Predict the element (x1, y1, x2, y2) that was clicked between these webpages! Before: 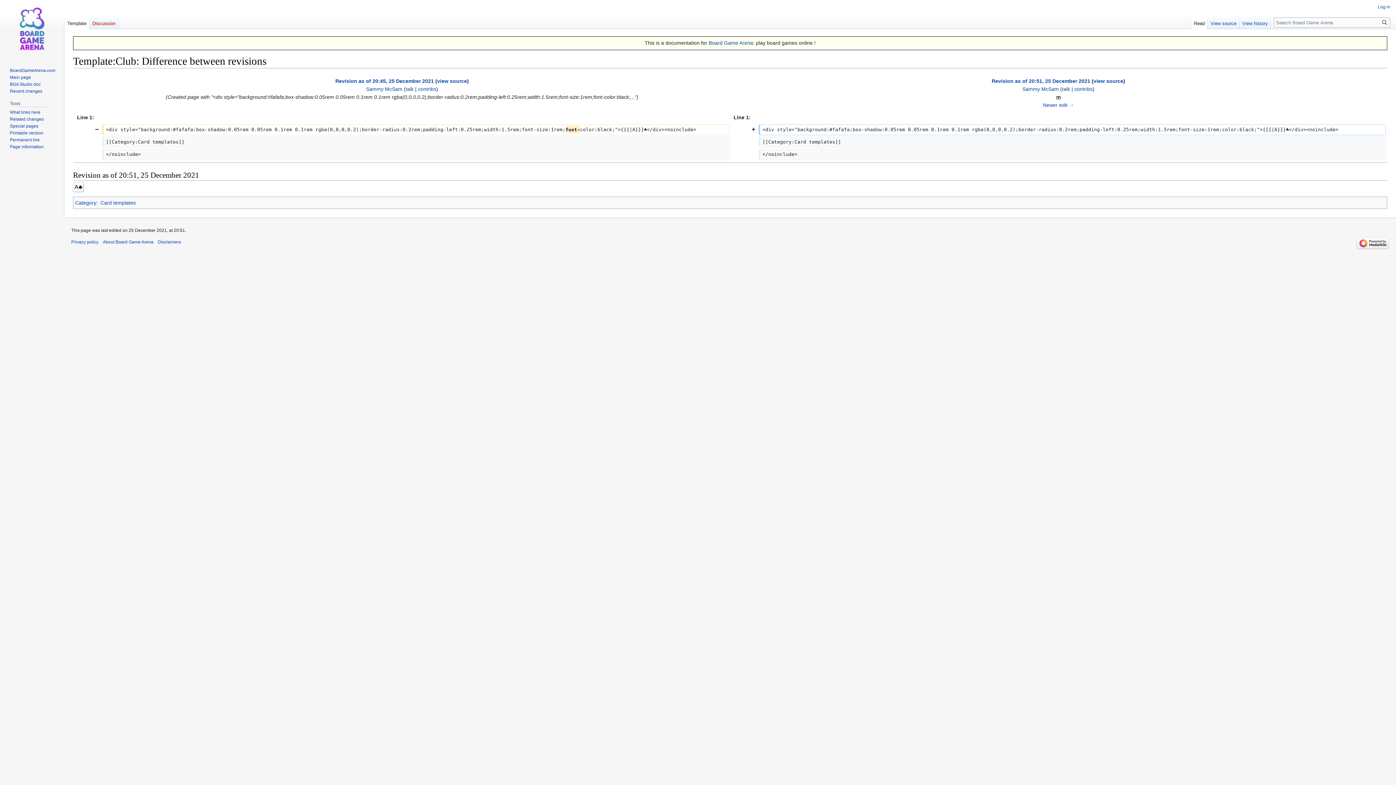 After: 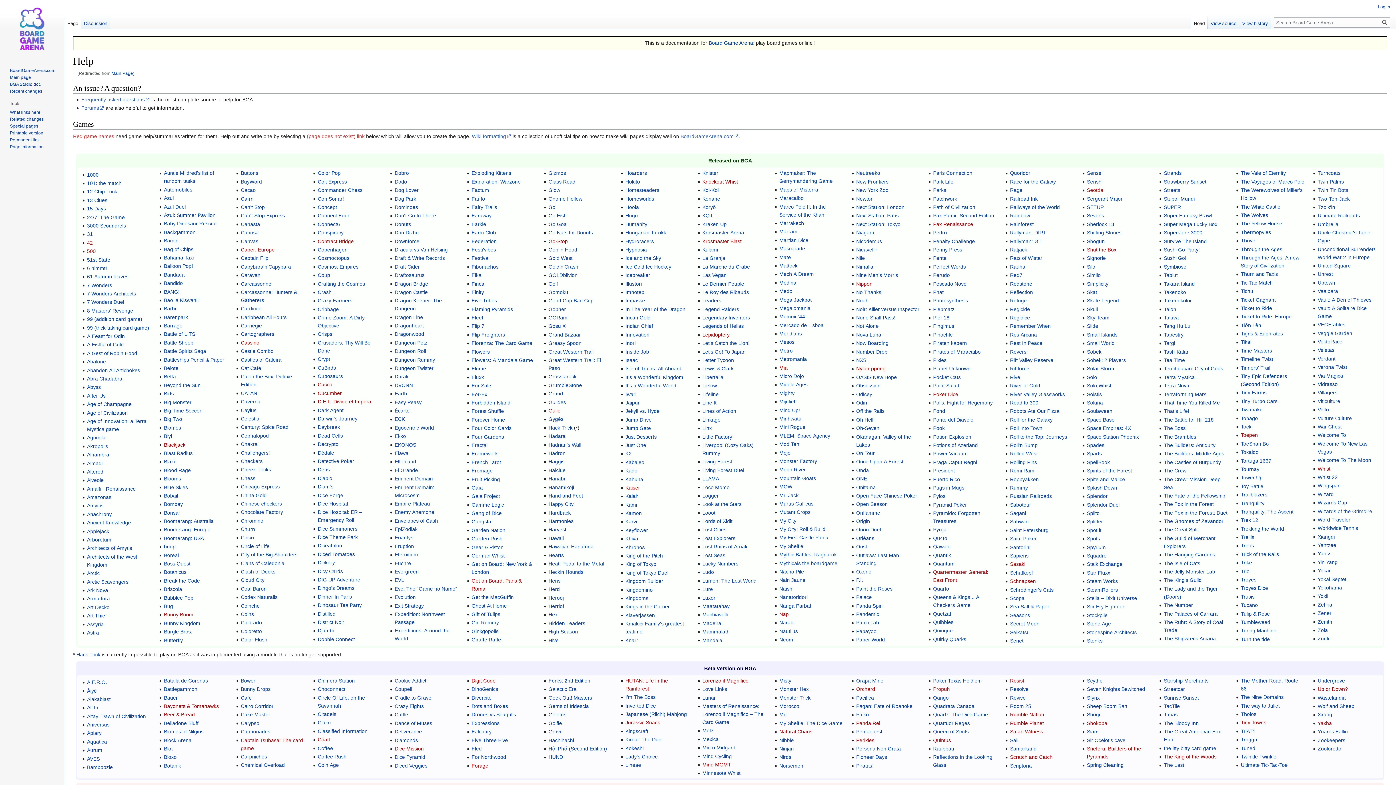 Action: label: Main page bbox: (9, 74, 30, 79)